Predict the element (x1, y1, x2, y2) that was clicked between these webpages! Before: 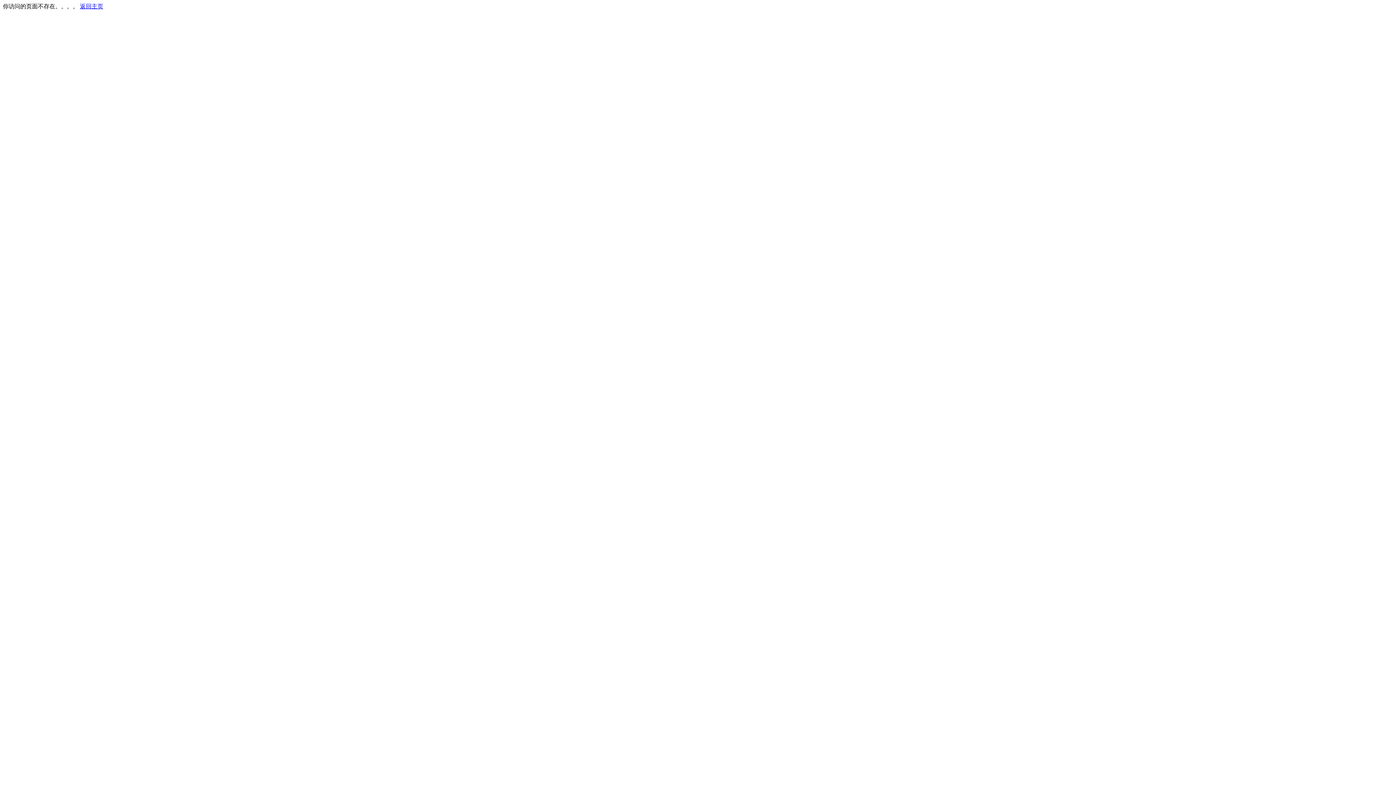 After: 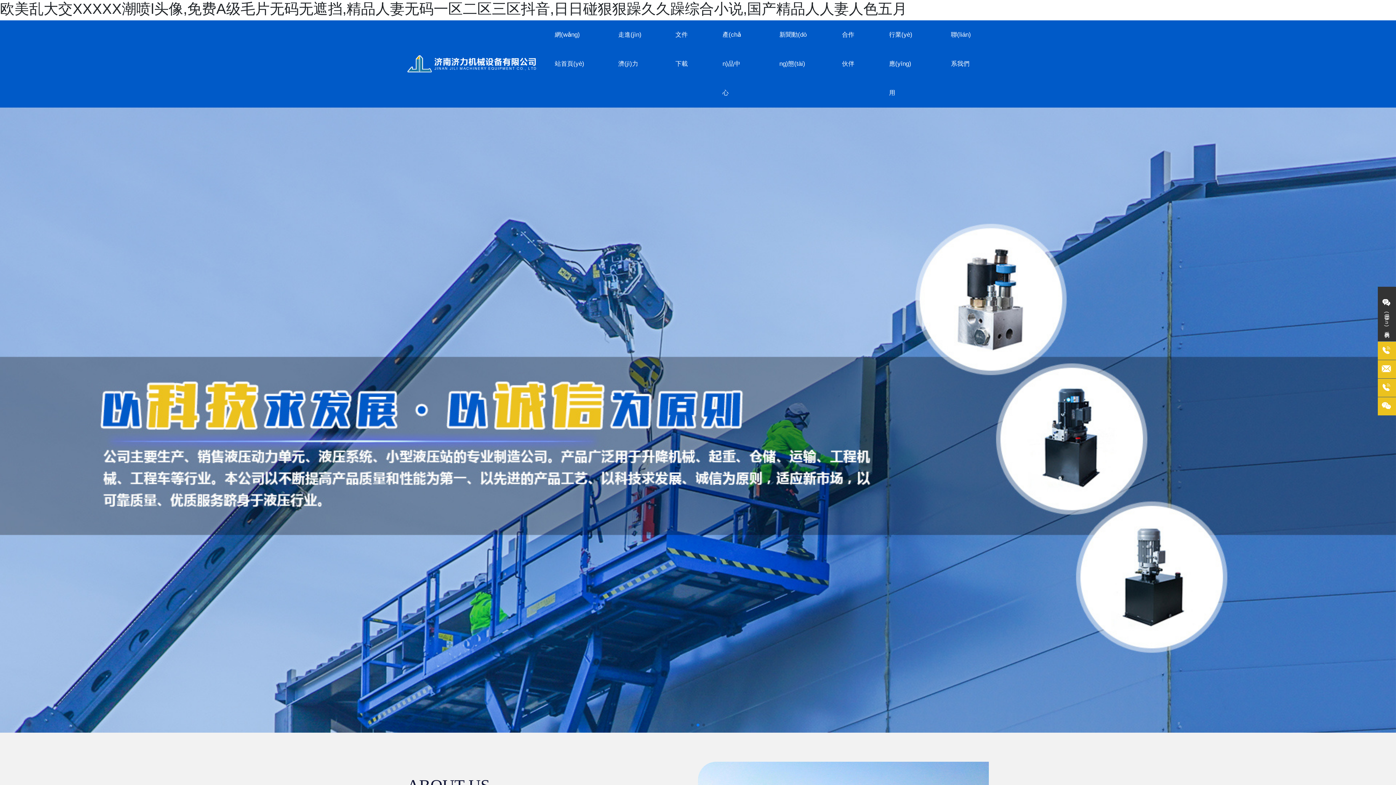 Action: label: 返回主页 bbox: (80, 3, 103, 9)